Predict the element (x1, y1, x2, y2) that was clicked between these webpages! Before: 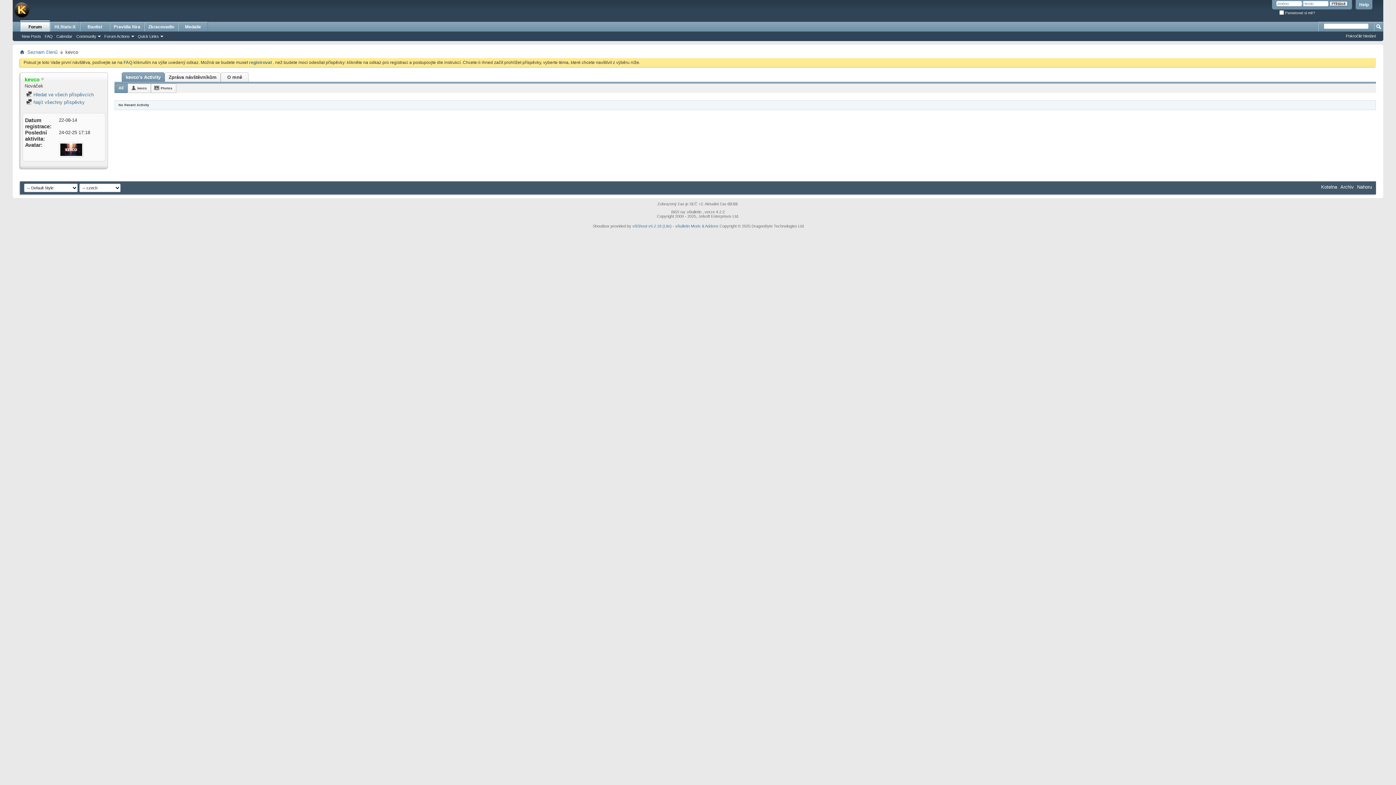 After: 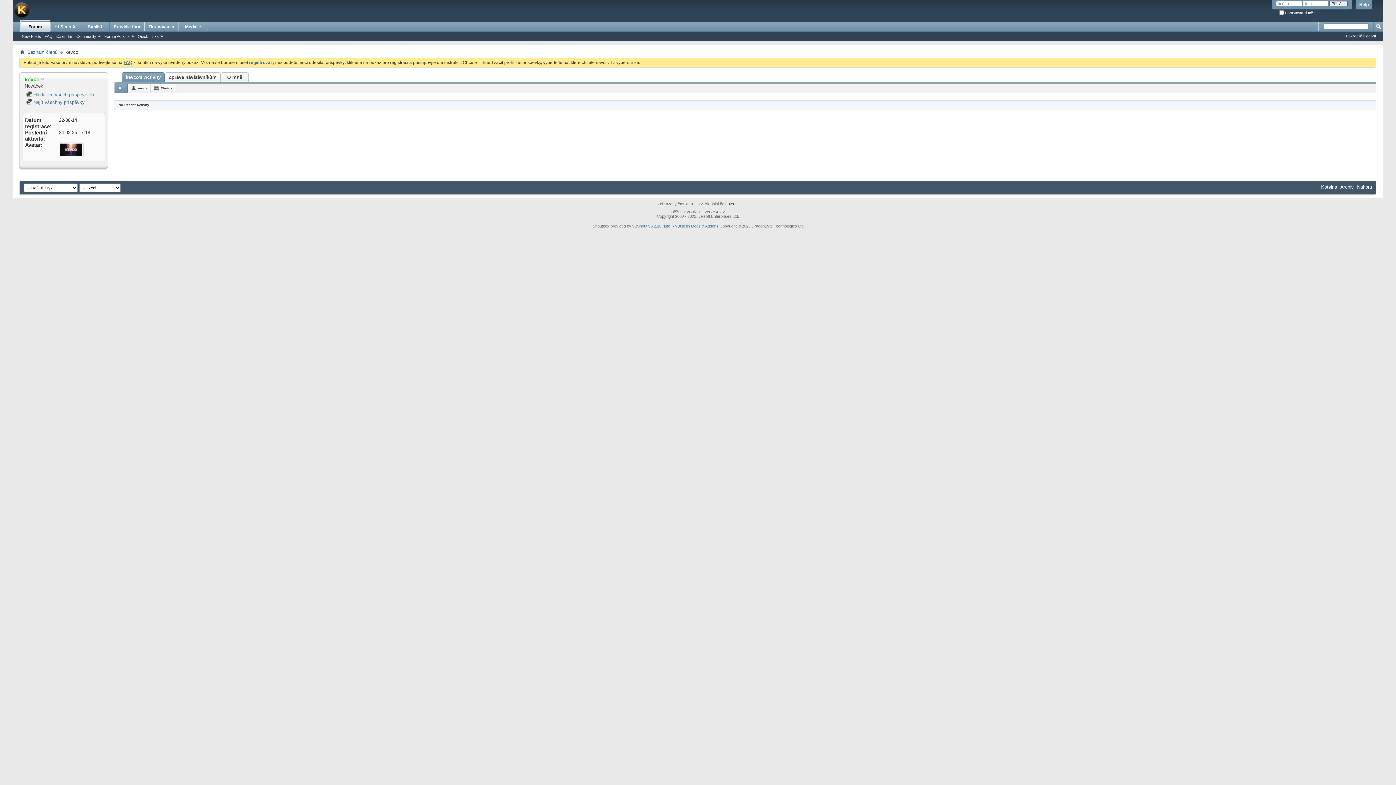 Action: bbox: (123, 60, 132, 65) label: FAQ